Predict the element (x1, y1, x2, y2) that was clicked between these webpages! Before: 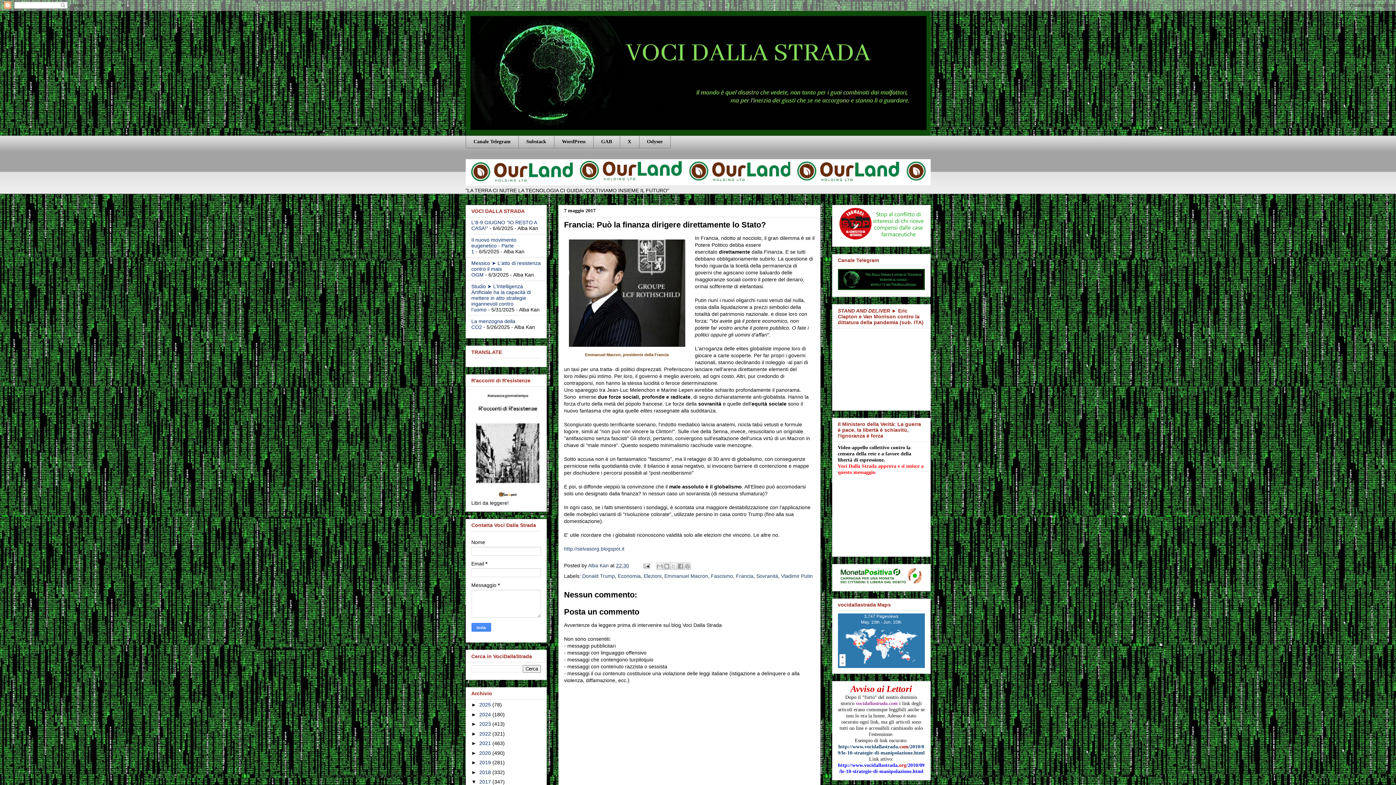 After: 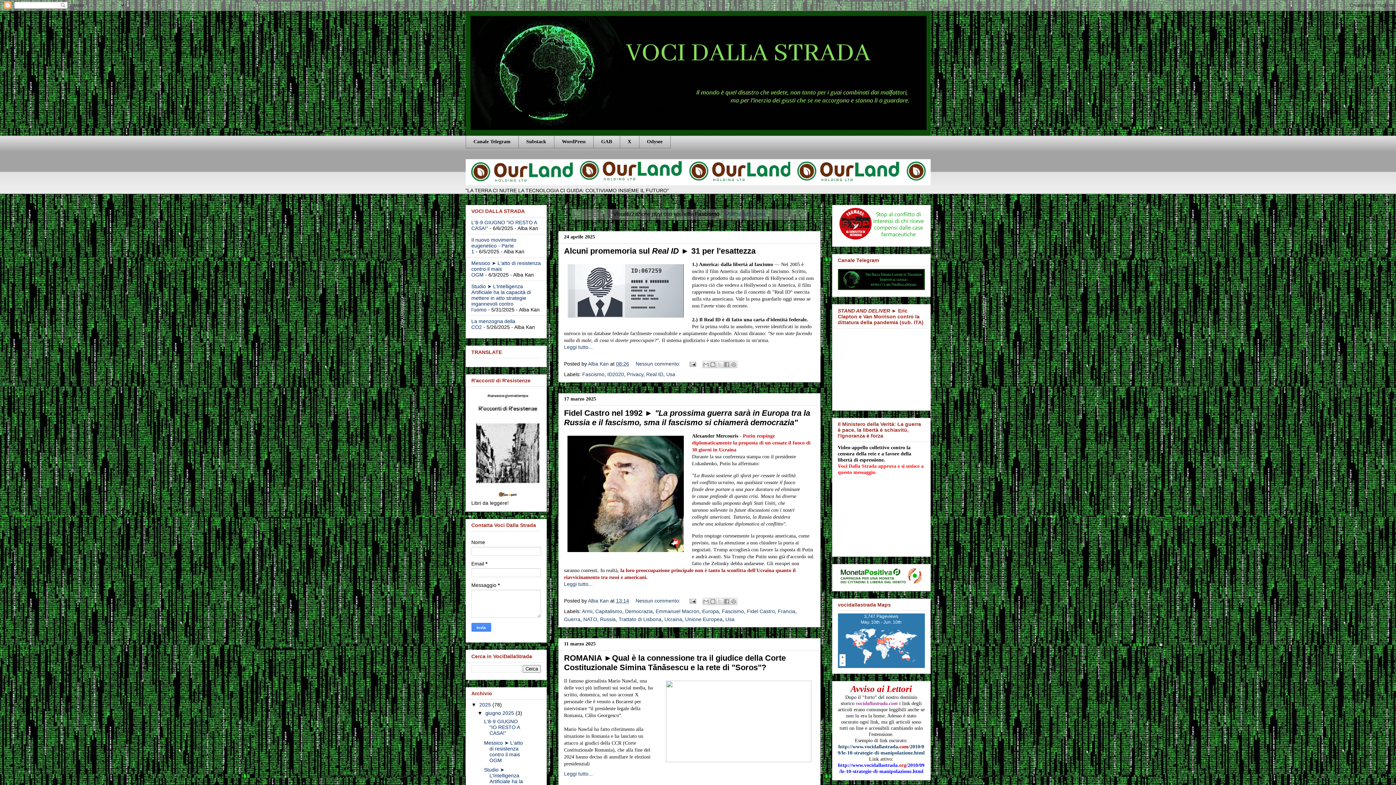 Action: bbox: (711, 573, 733, 579) label: Fascismo